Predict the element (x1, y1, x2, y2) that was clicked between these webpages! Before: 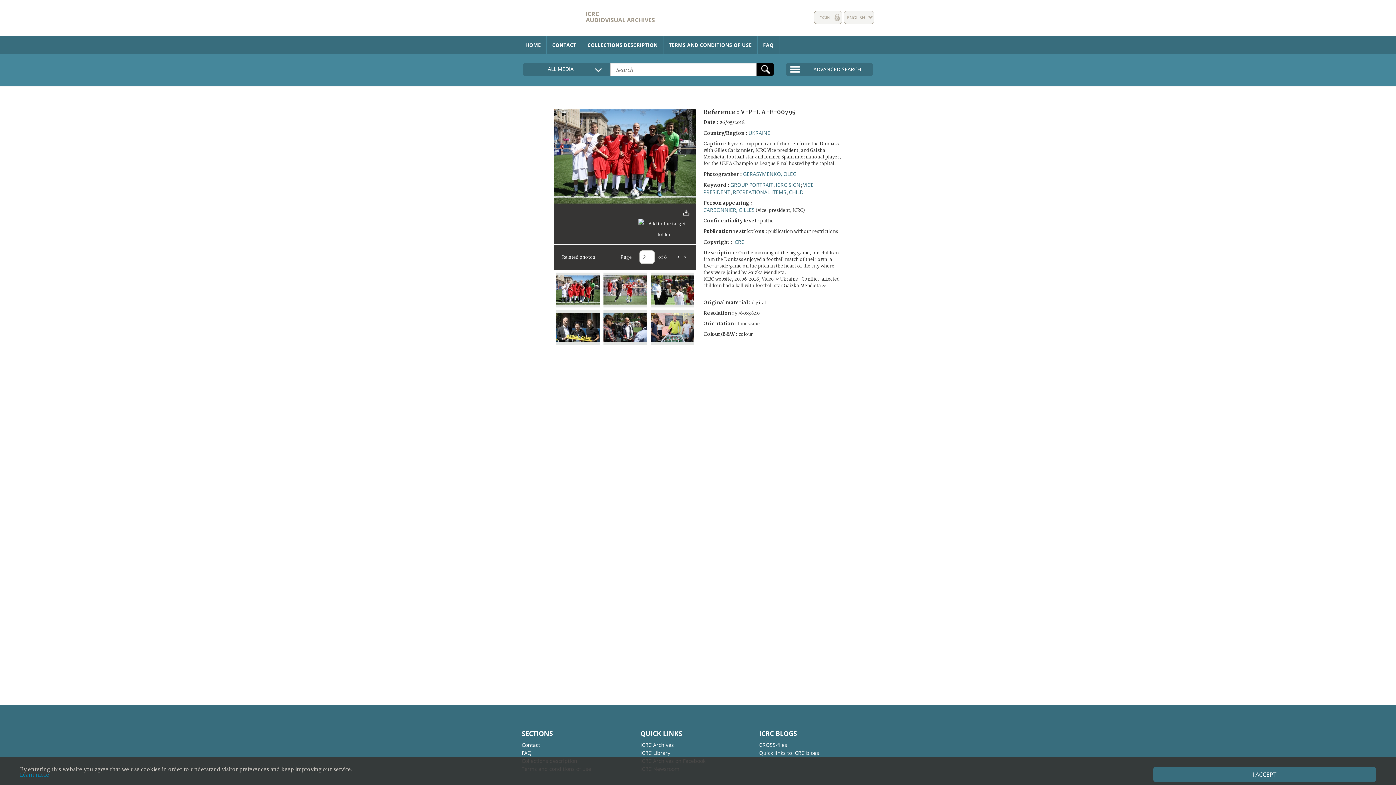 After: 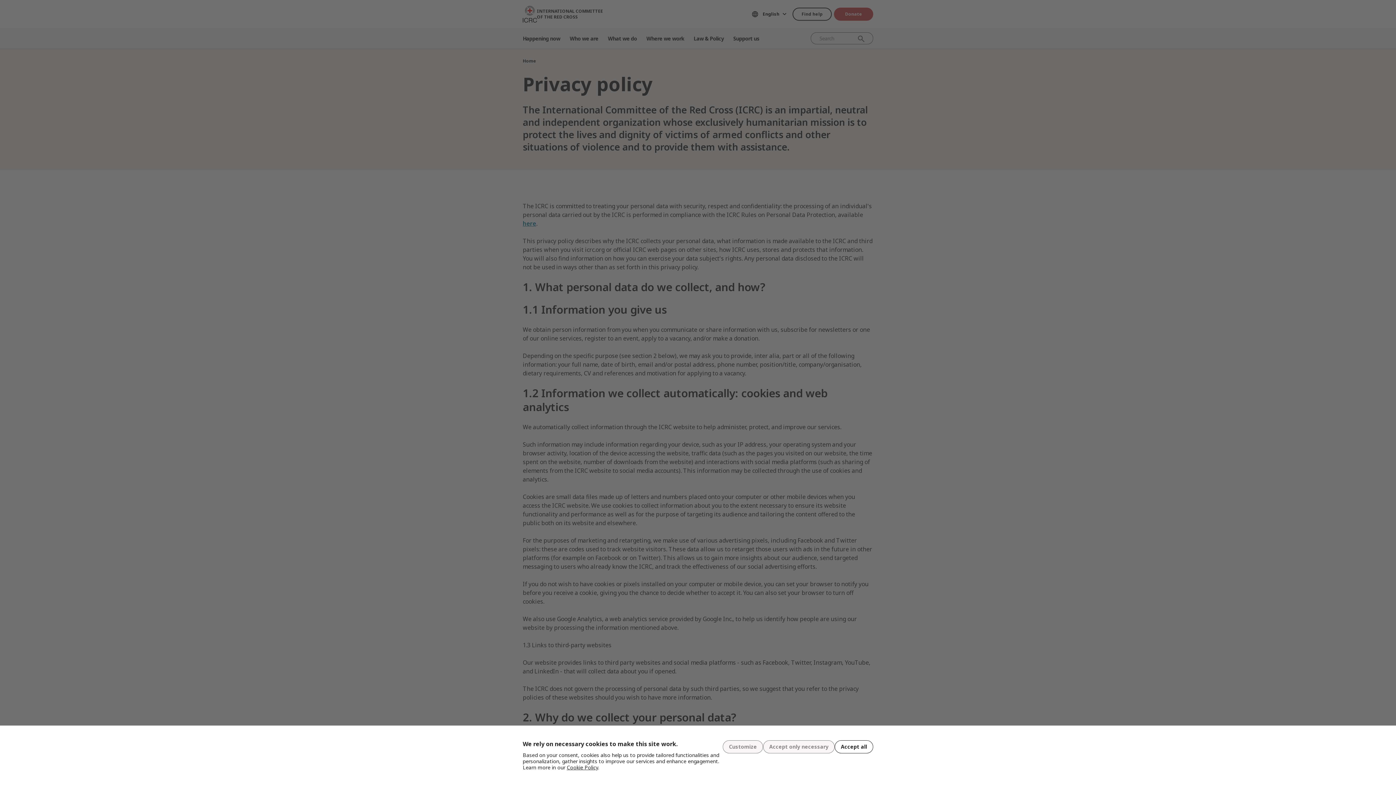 Action: label: Learn more bbox: (20, 772, 49, 778)